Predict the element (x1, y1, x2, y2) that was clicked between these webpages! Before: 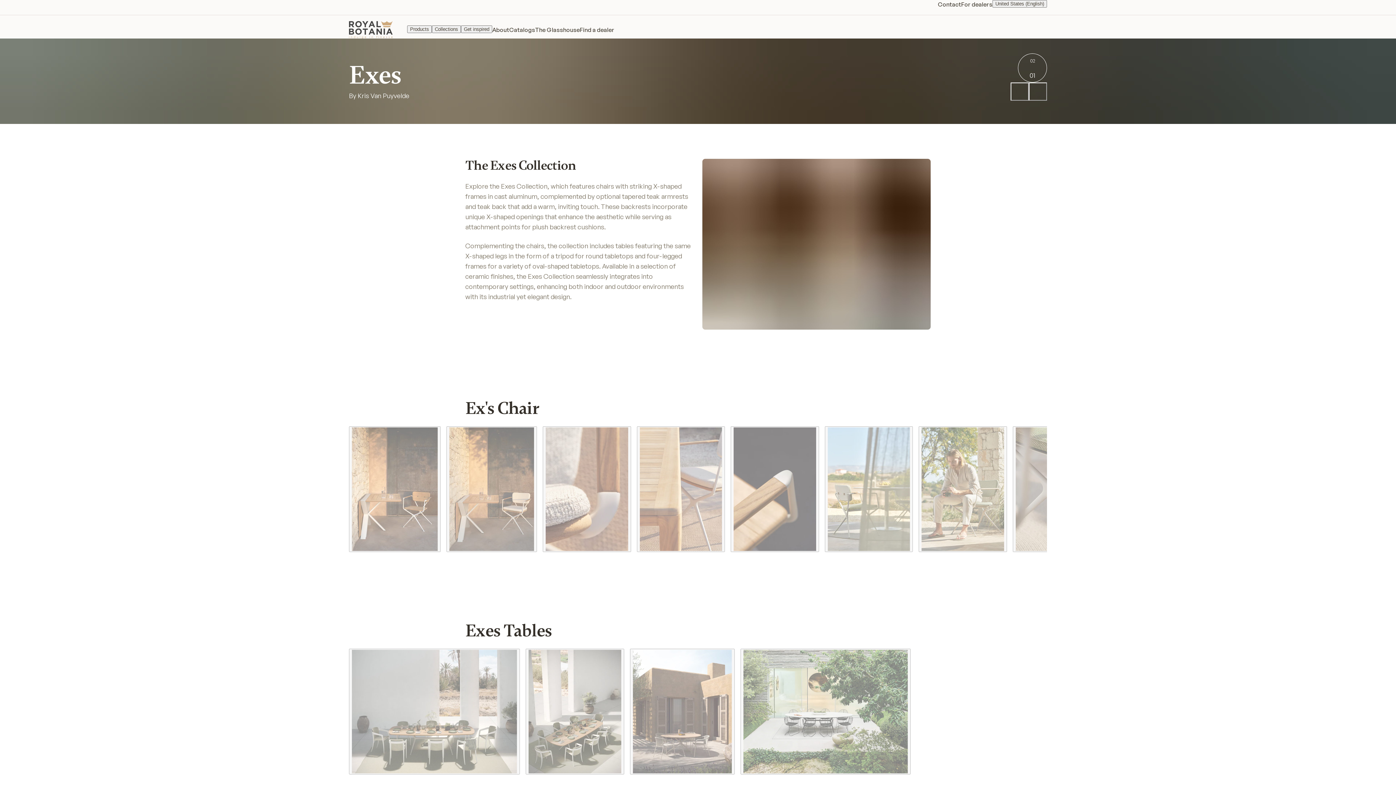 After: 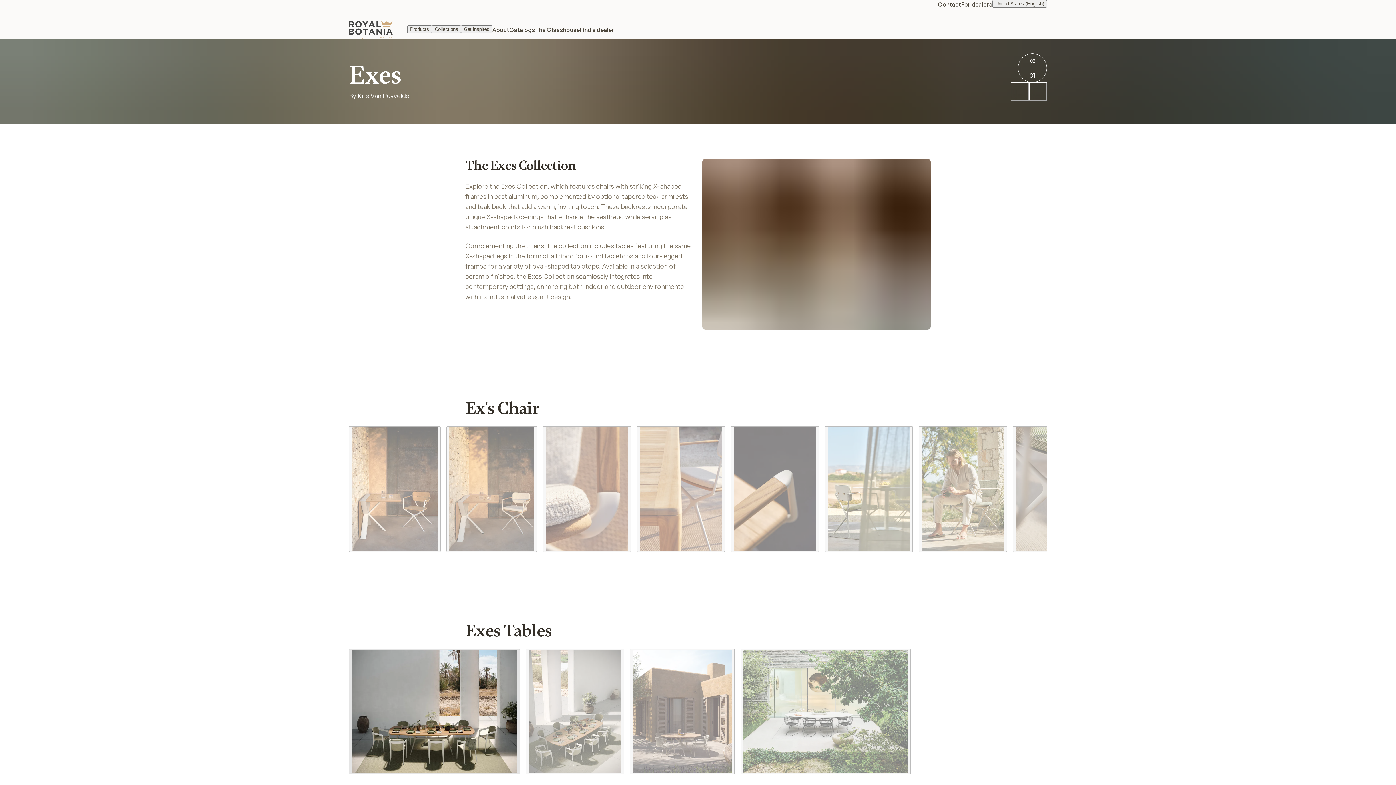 Action: bbox: (349, 649, 519, 774)